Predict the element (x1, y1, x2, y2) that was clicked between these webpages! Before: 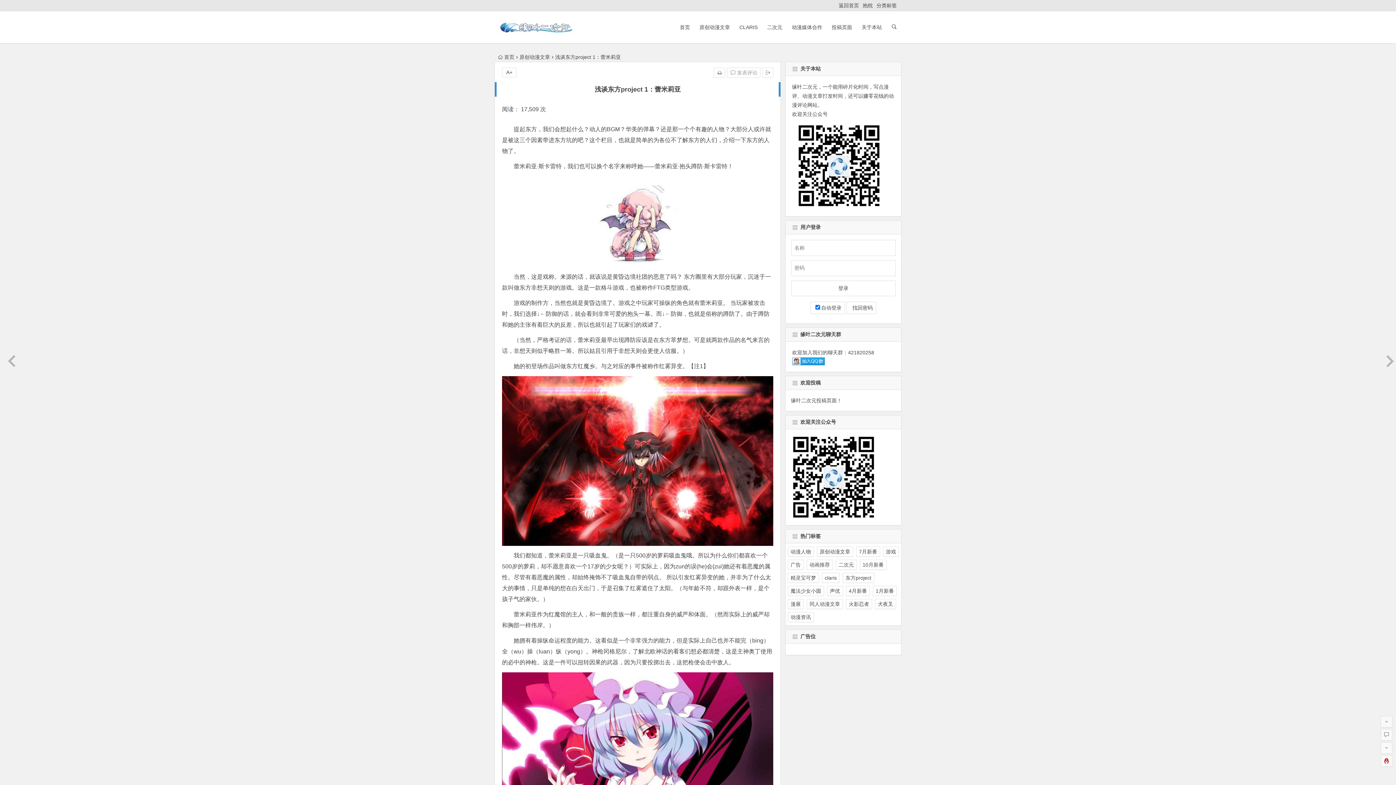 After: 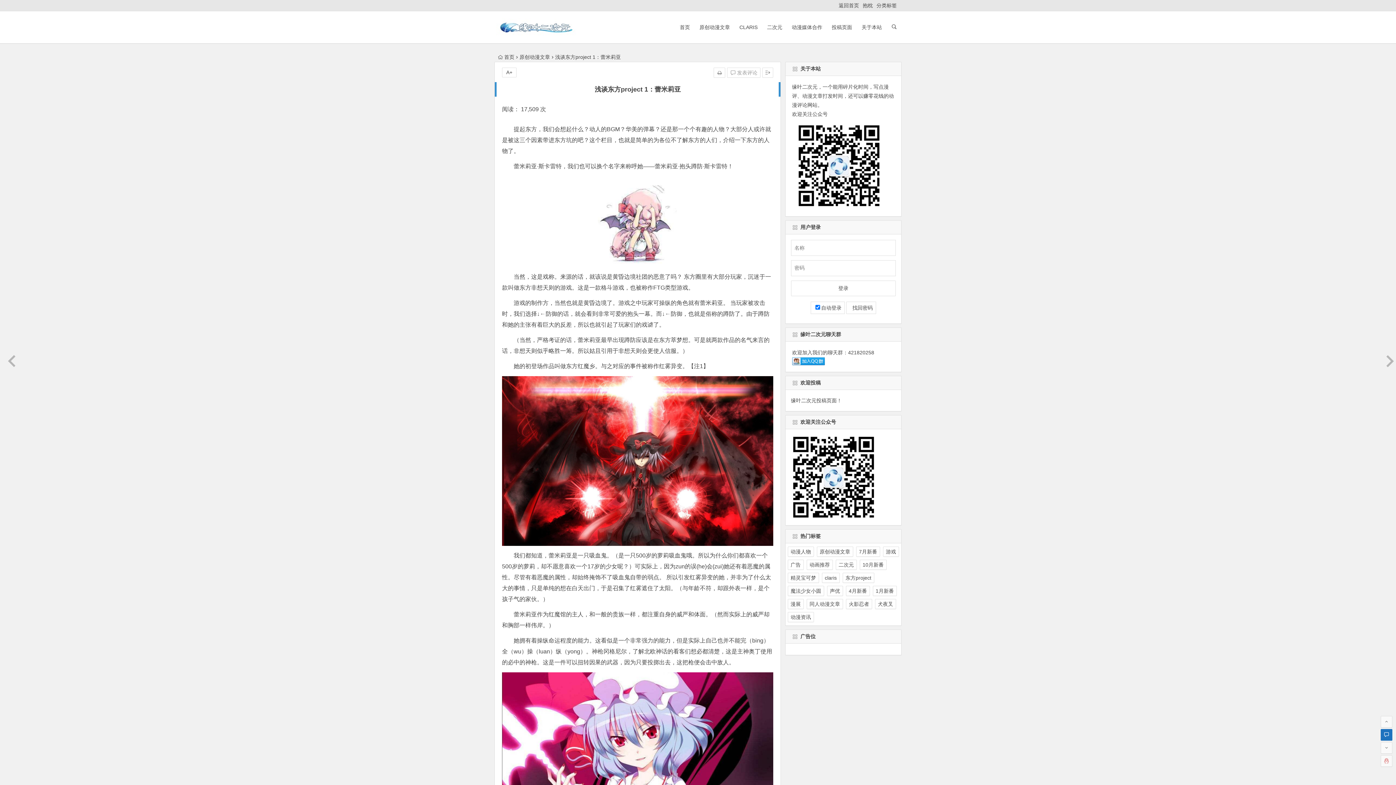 Action: bbox: (1381, 729, 1392, 741)